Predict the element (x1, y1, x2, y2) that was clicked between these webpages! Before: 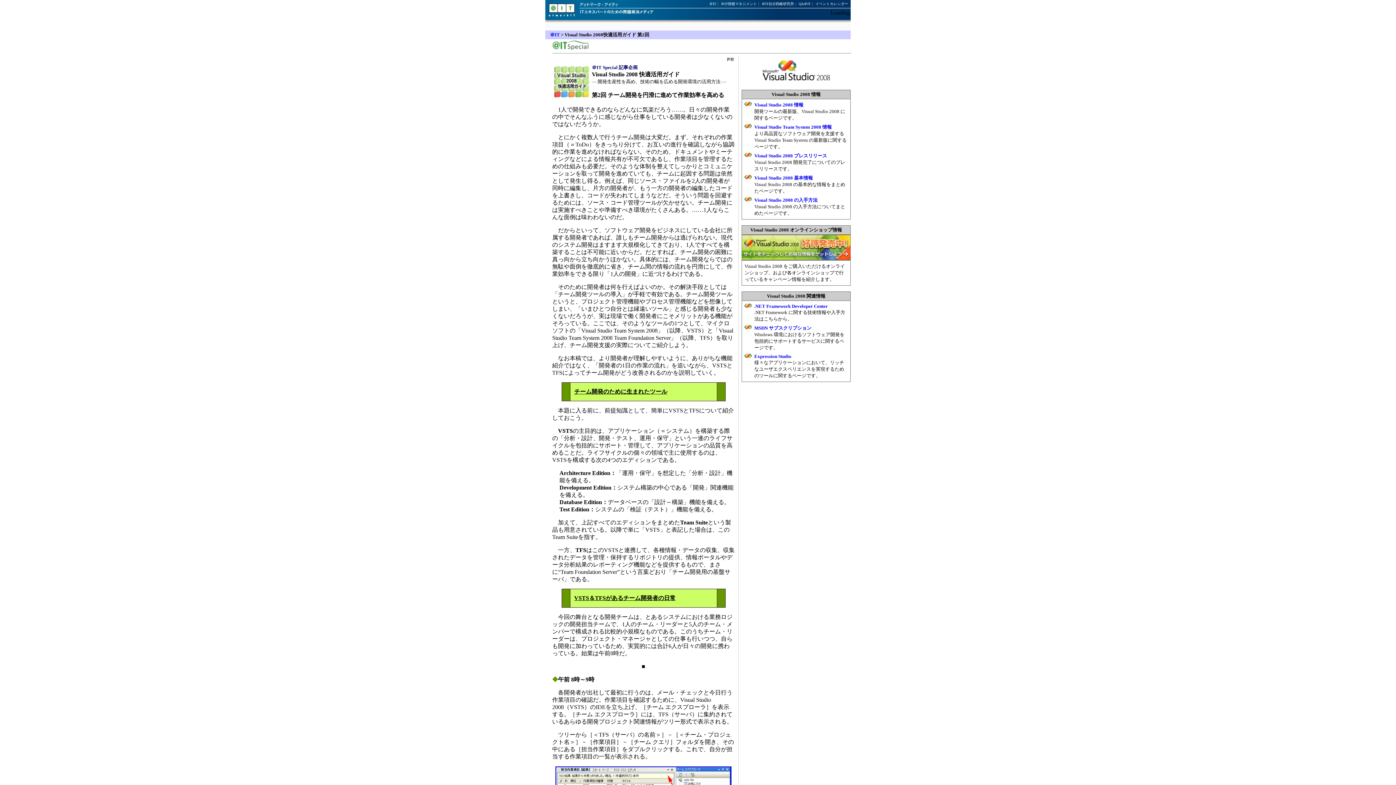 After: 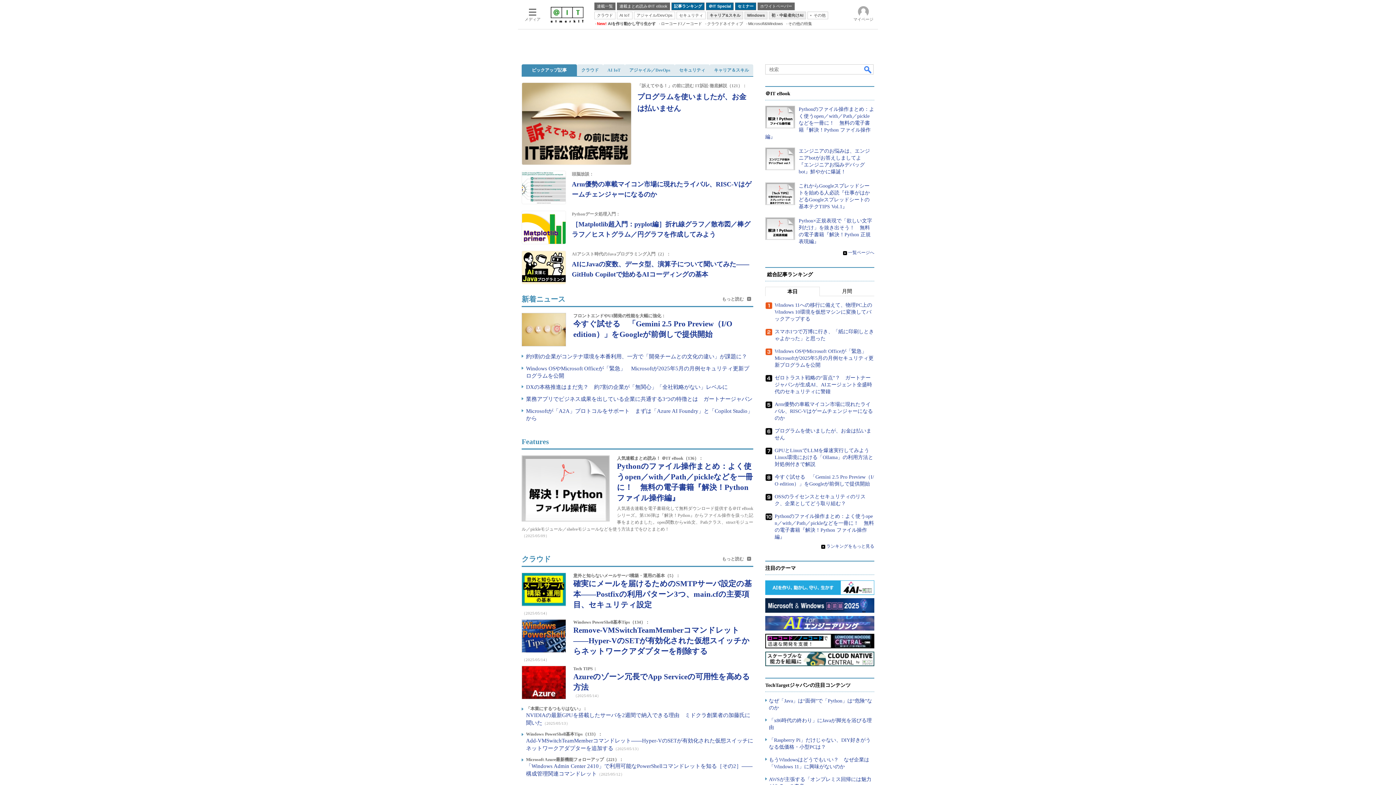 Action: label: ＠IT bbox: (550, 32, 560, 37)